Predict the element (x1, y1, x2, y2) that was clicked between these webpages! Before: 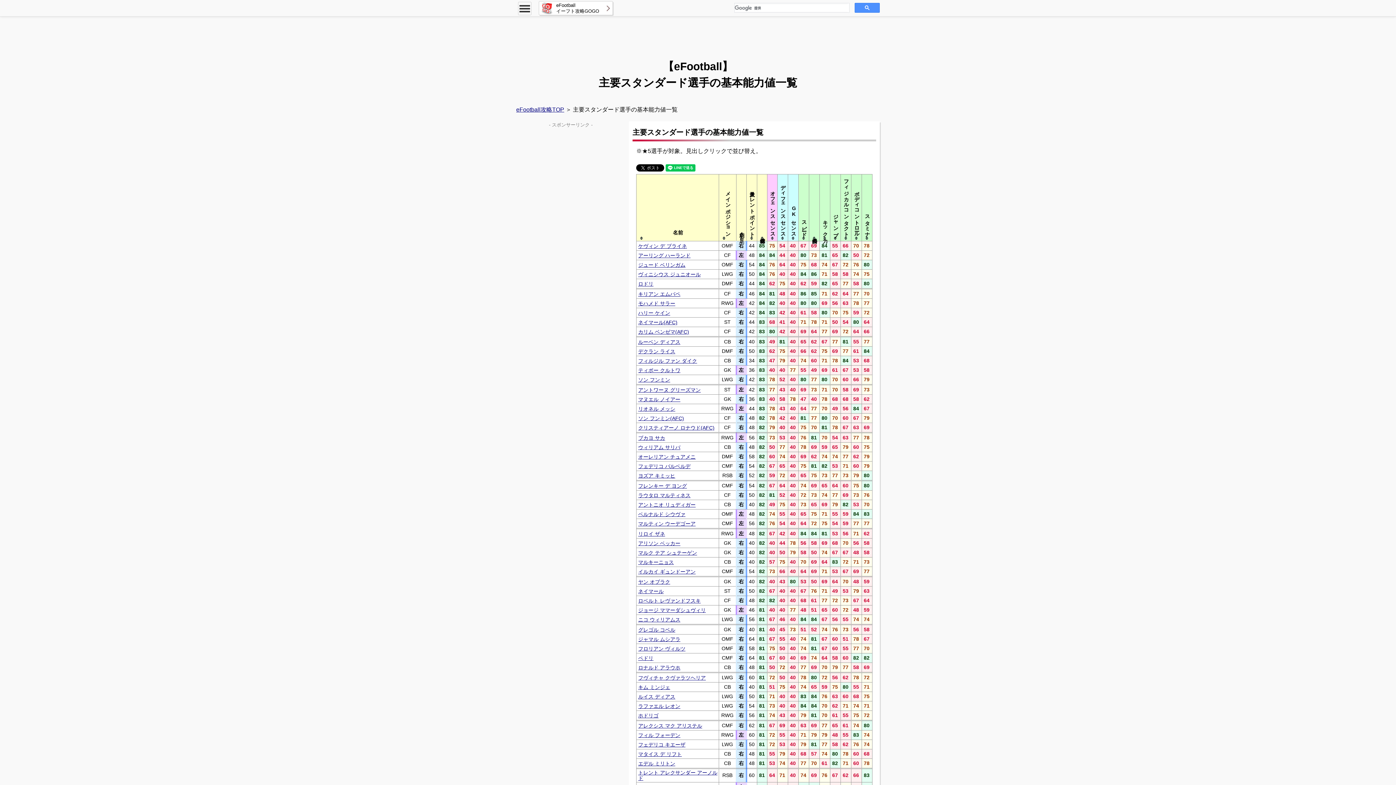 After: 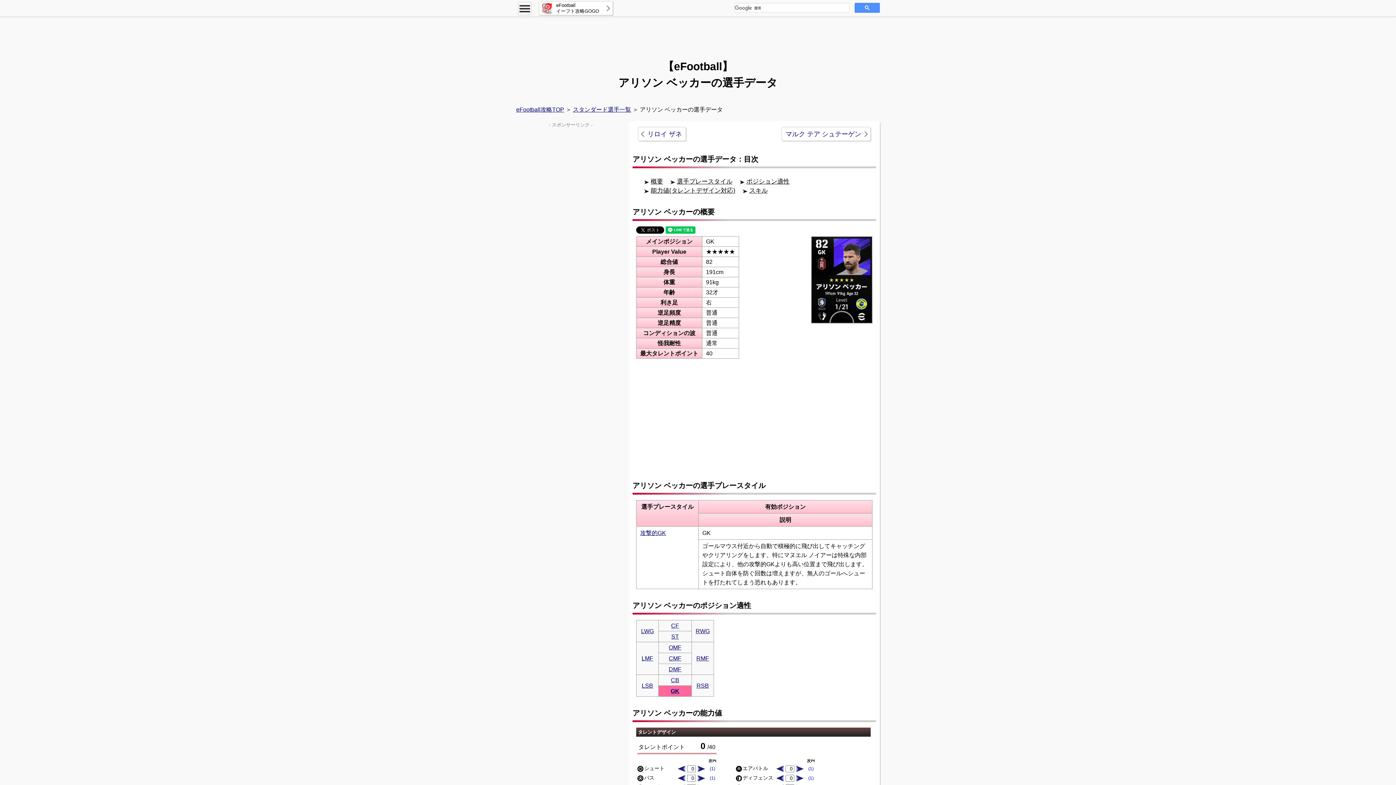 Action: bbox: (636, 540, 718, 547) label: アリソン ベッカー